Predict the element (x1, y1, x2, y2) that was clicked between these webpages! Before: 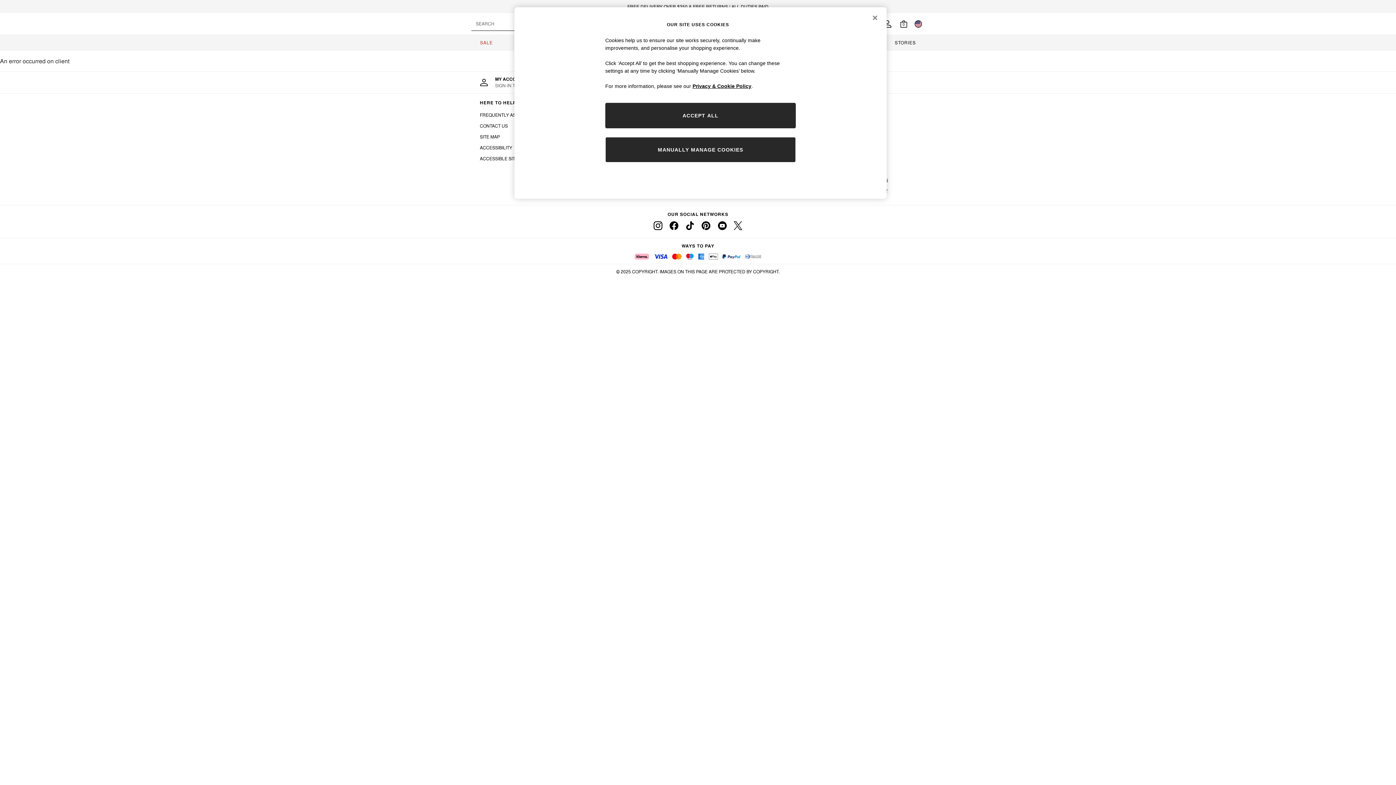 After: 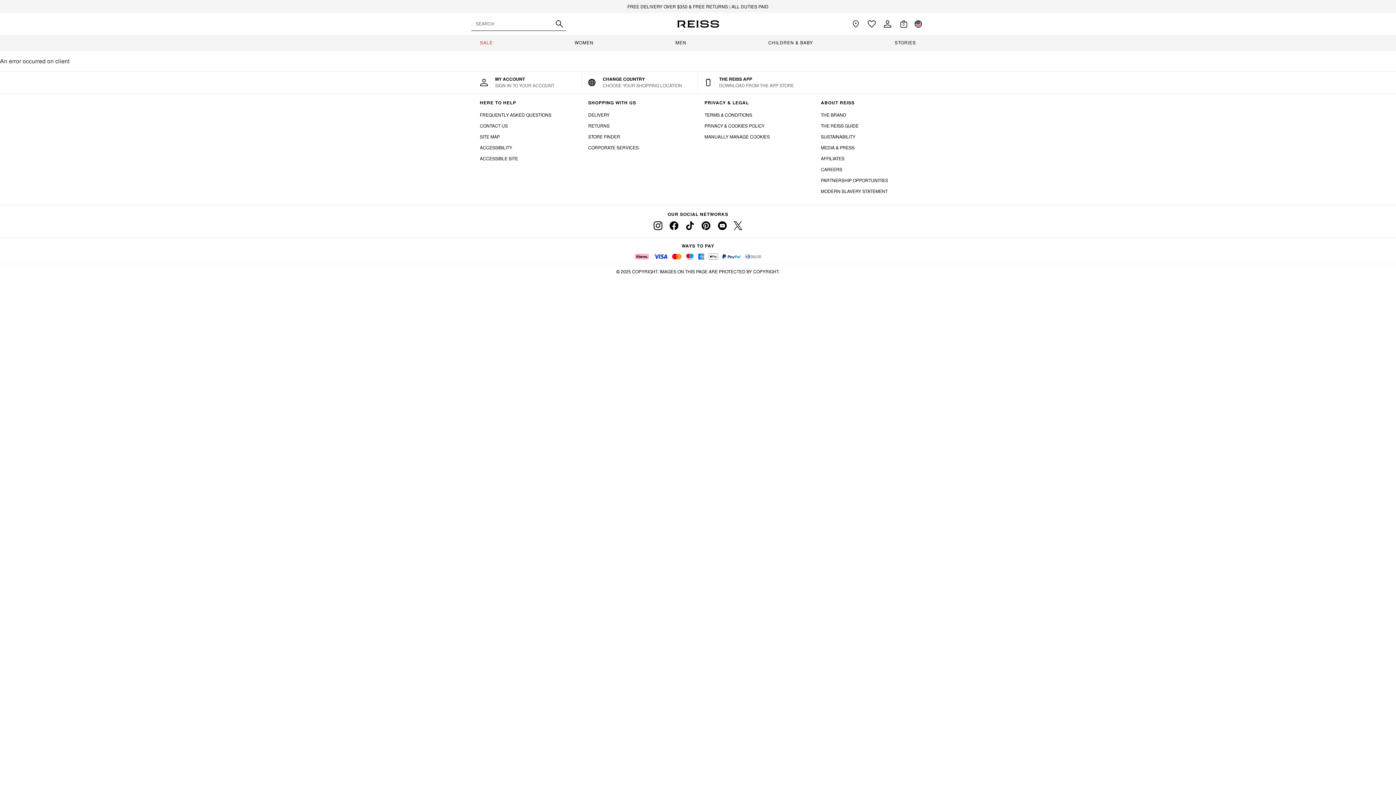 Action: label: facebook bbox: (666, 217, 682, 233)